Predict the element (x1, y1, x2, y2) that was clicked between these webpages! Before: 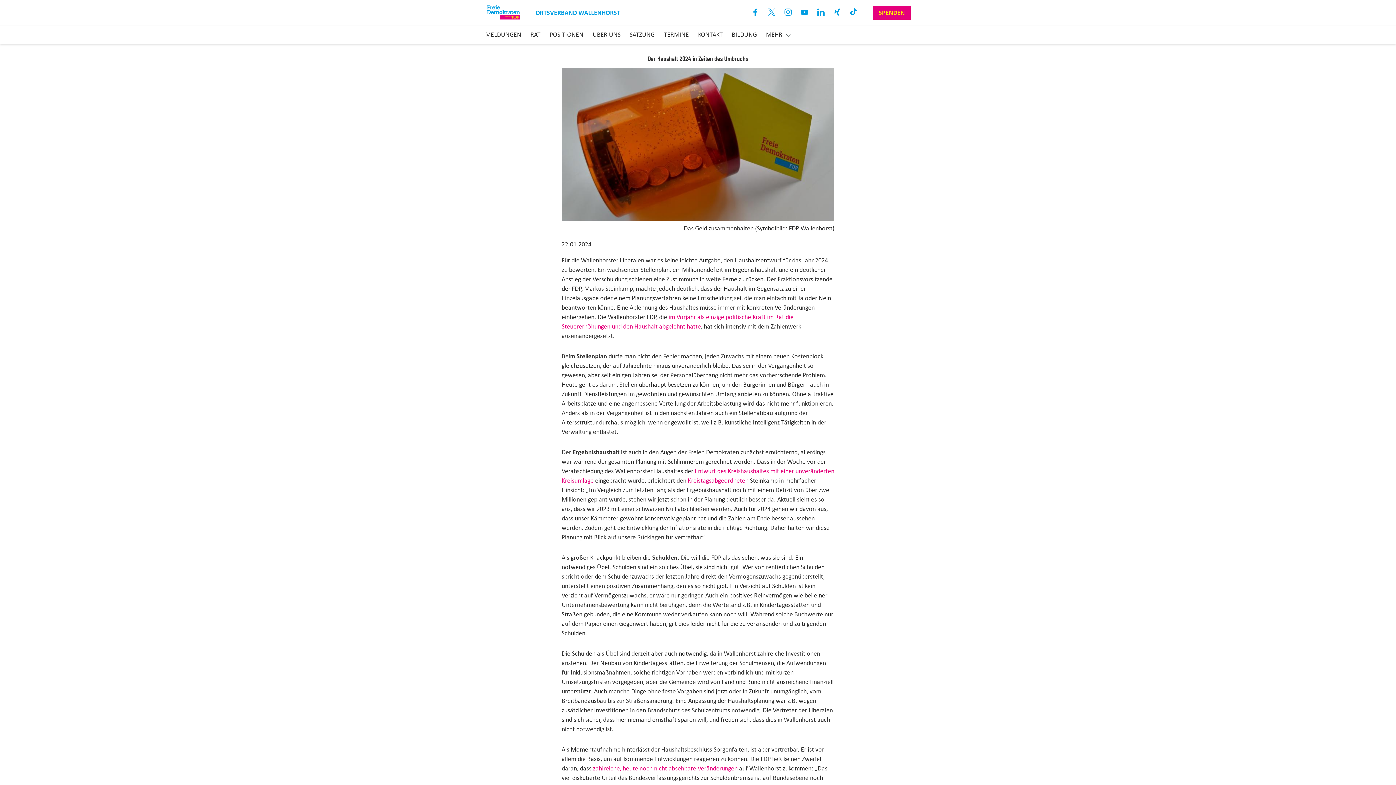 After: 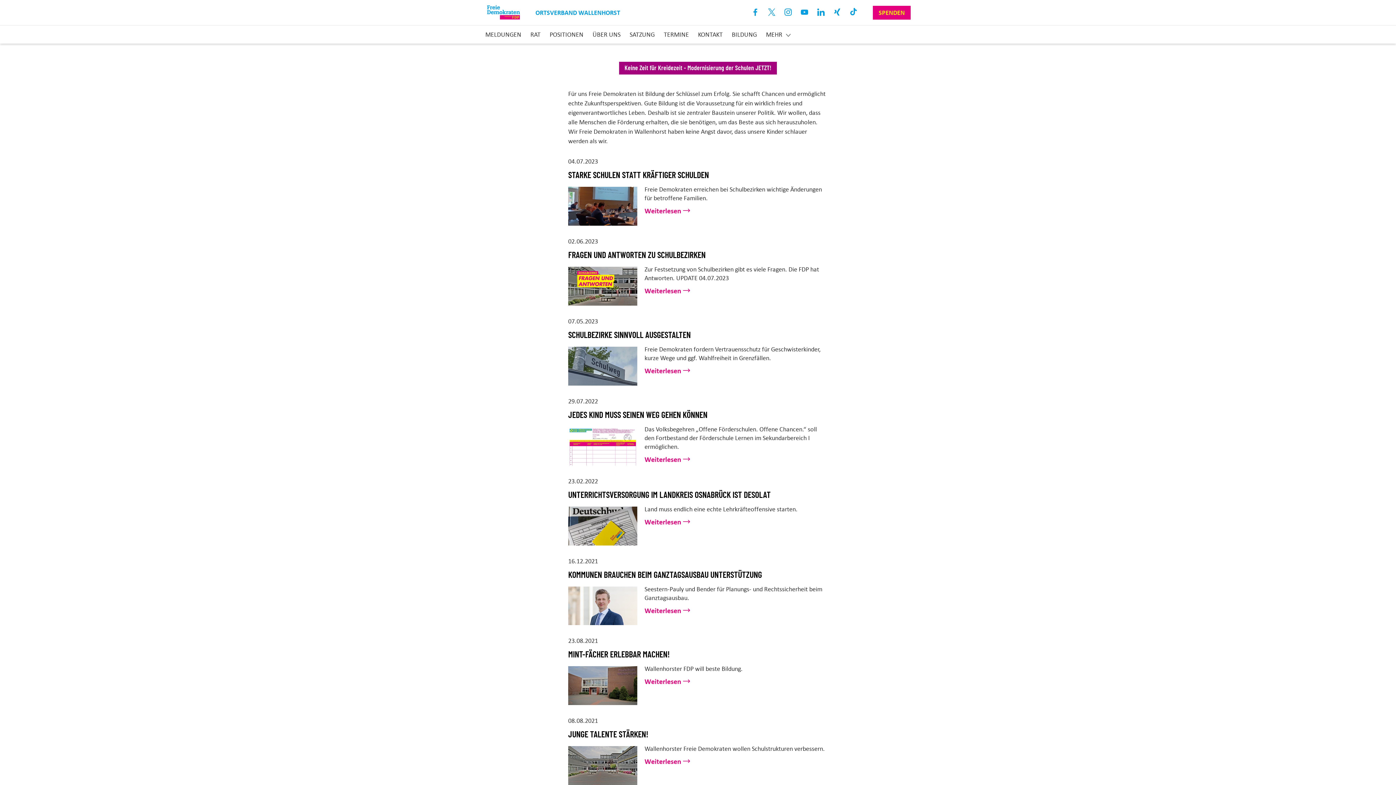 Action: bbox: (732, 29, 757, 39) label: BILDUNG